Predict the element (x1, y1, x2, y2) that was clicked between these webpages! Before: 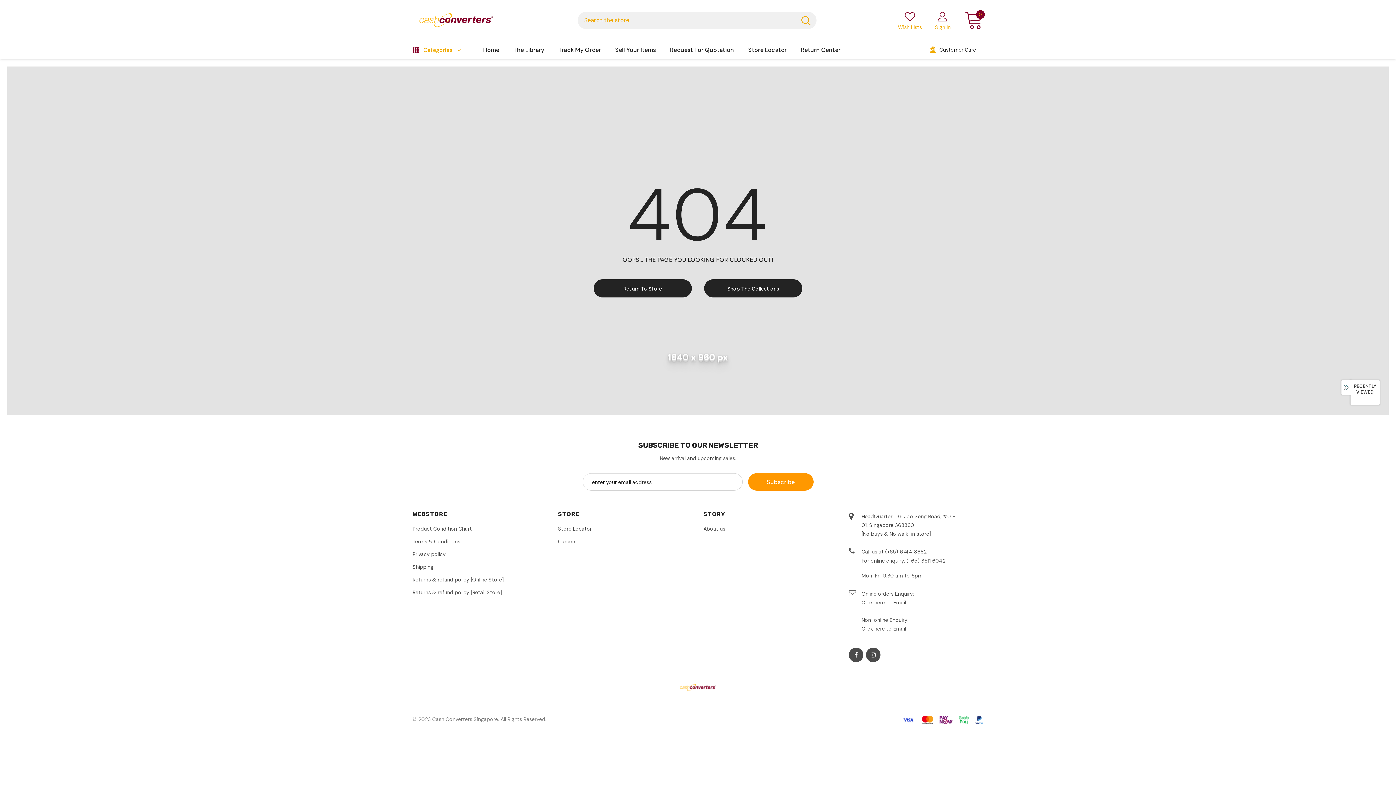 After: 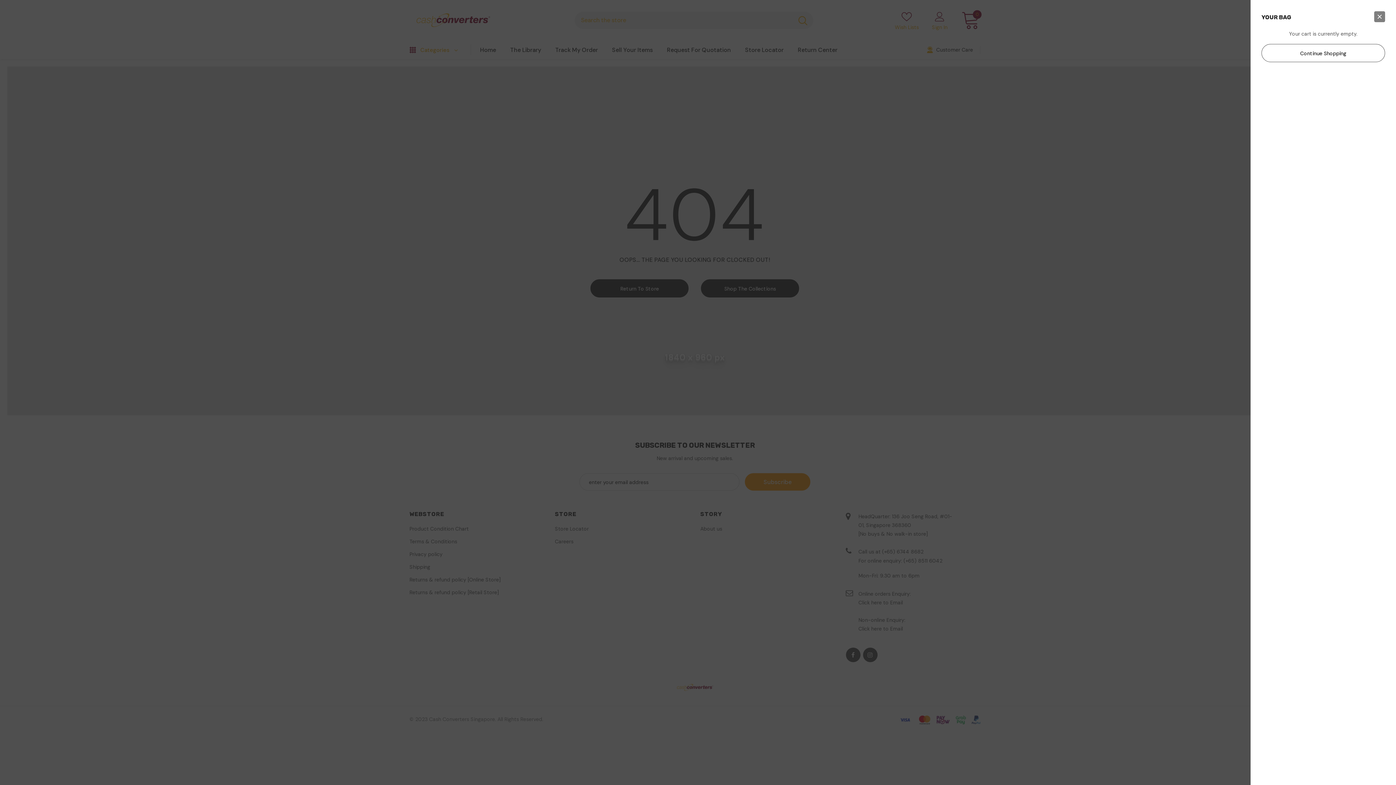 Action: bbox: (964, 11, 983, 32) label: 0